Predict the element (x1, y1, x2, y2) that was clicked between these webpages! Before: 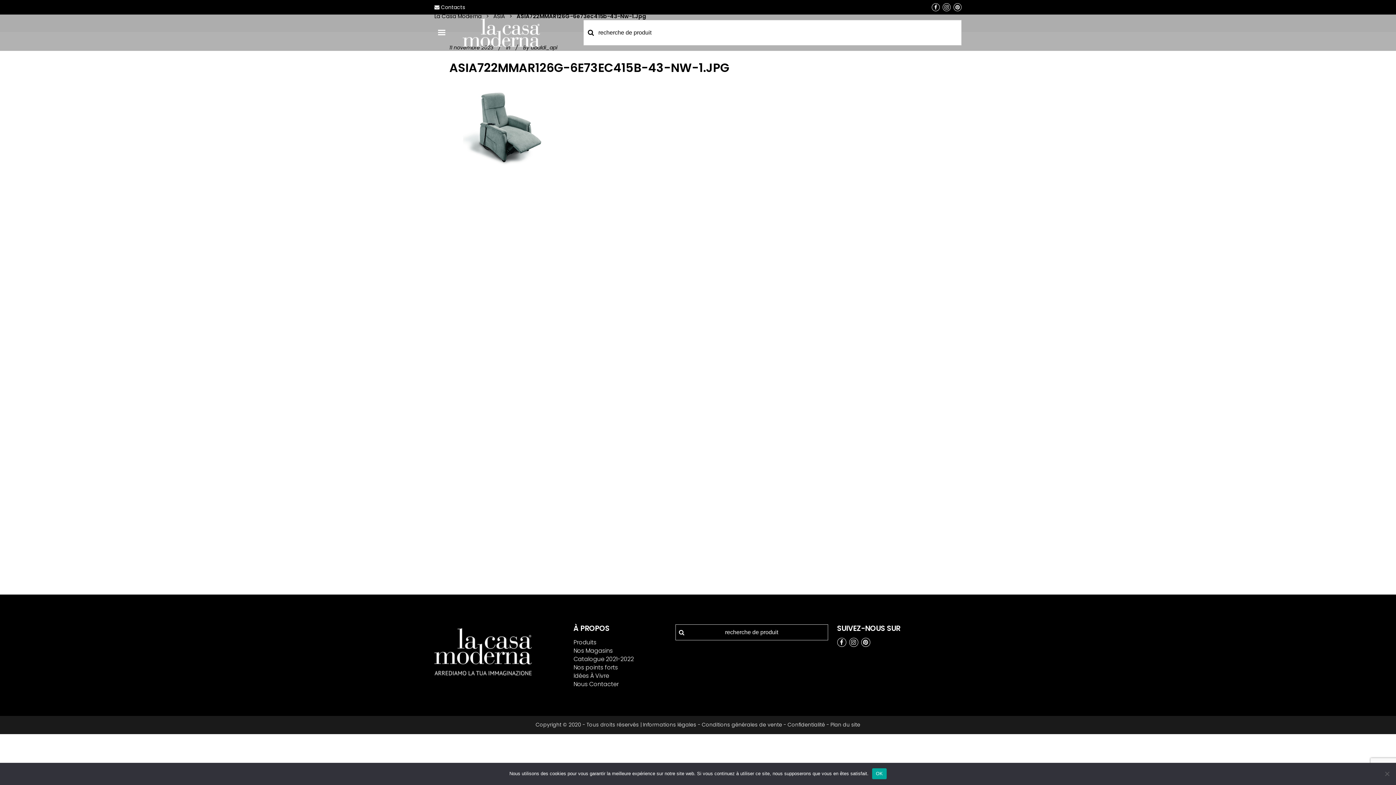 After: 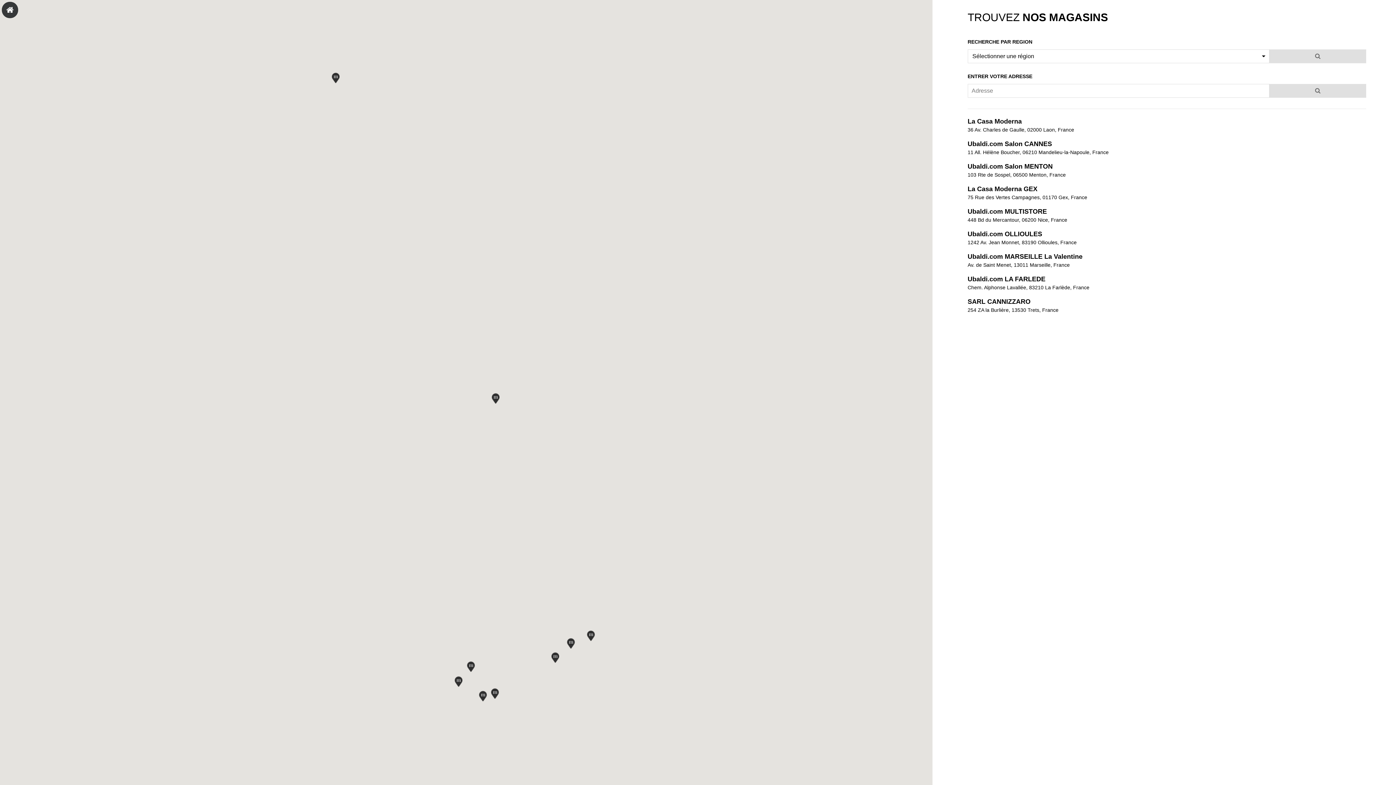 Action: bbox: (573, 646, 612, 655) label: Nos Magasins